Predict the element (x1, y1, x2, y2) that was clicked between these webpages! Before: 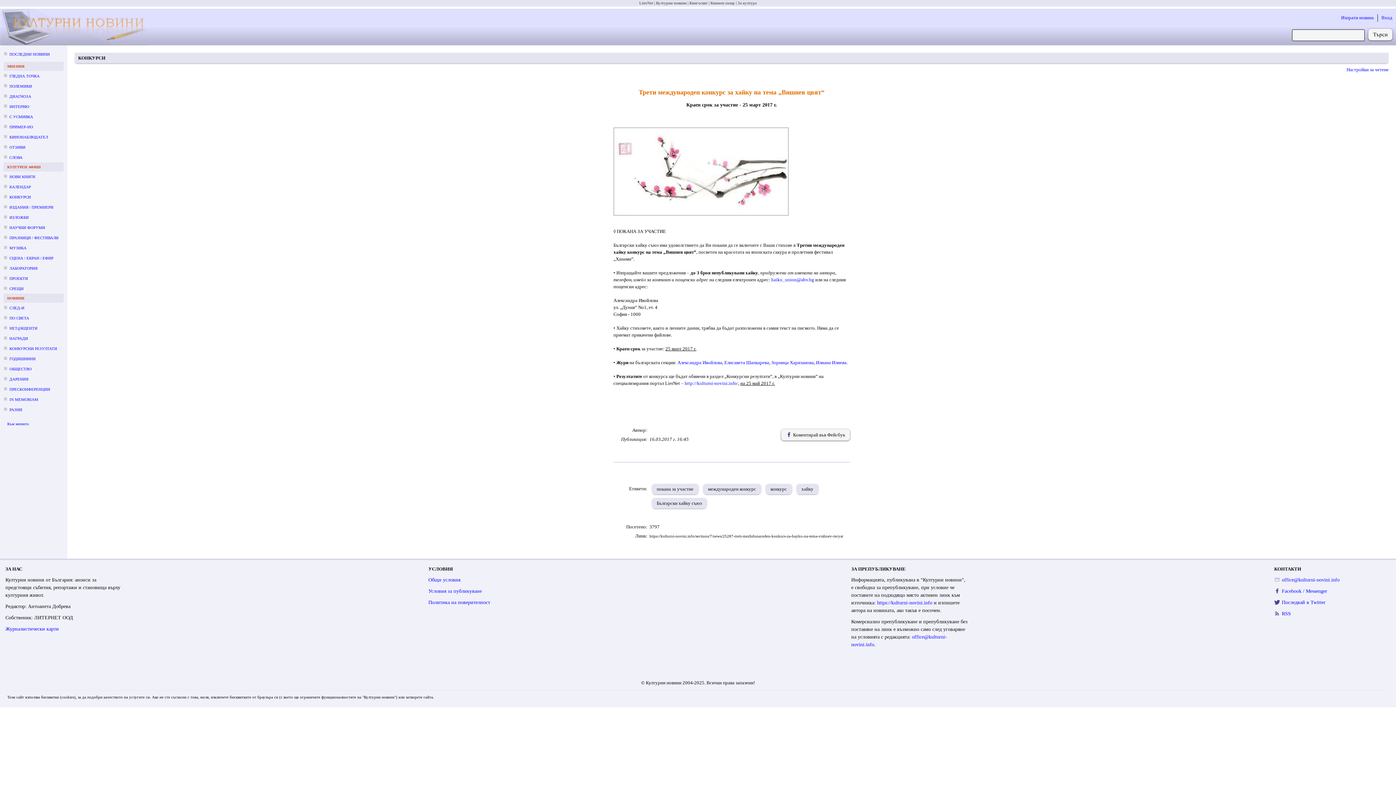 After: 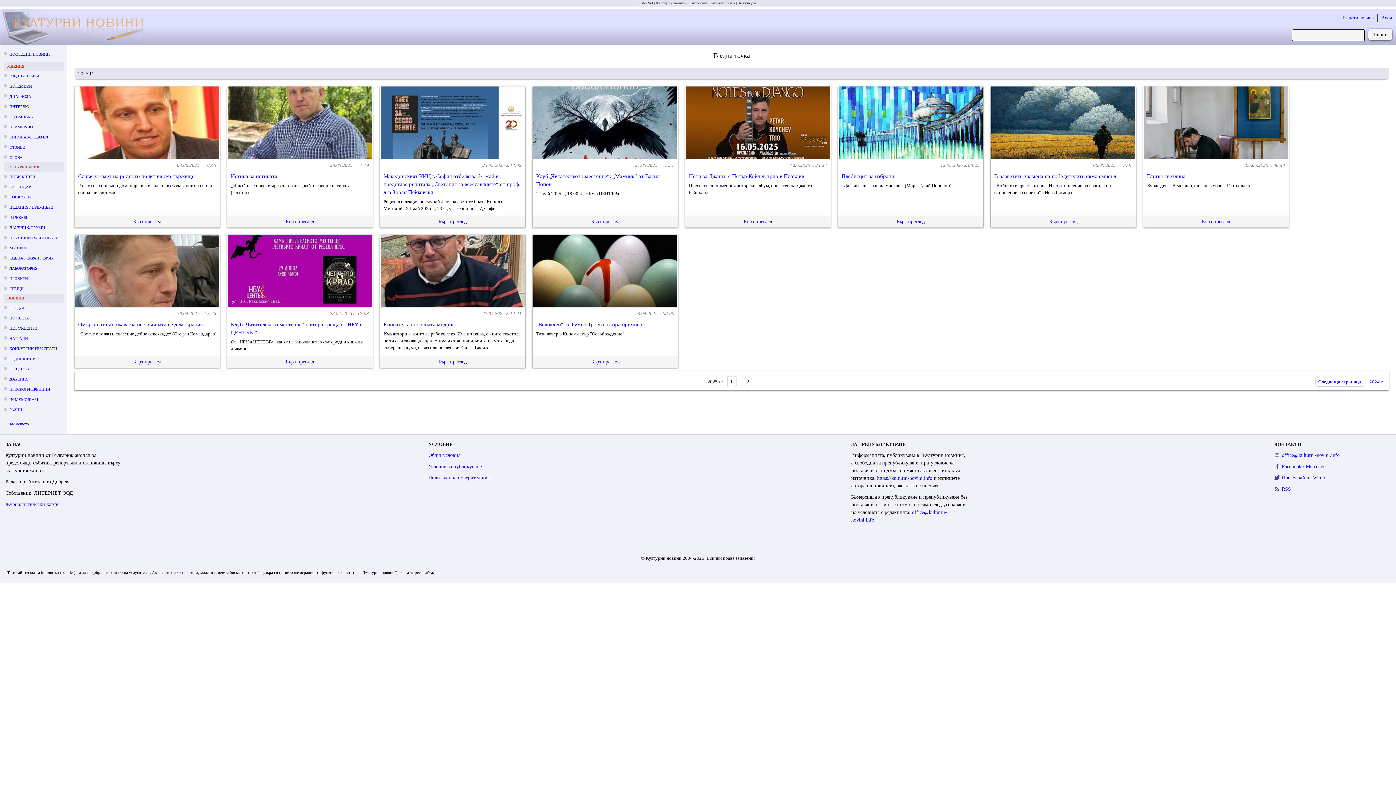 Action: label: ГЛЕДНА ТОЧКА bbox: (9, 73, 39, 78)